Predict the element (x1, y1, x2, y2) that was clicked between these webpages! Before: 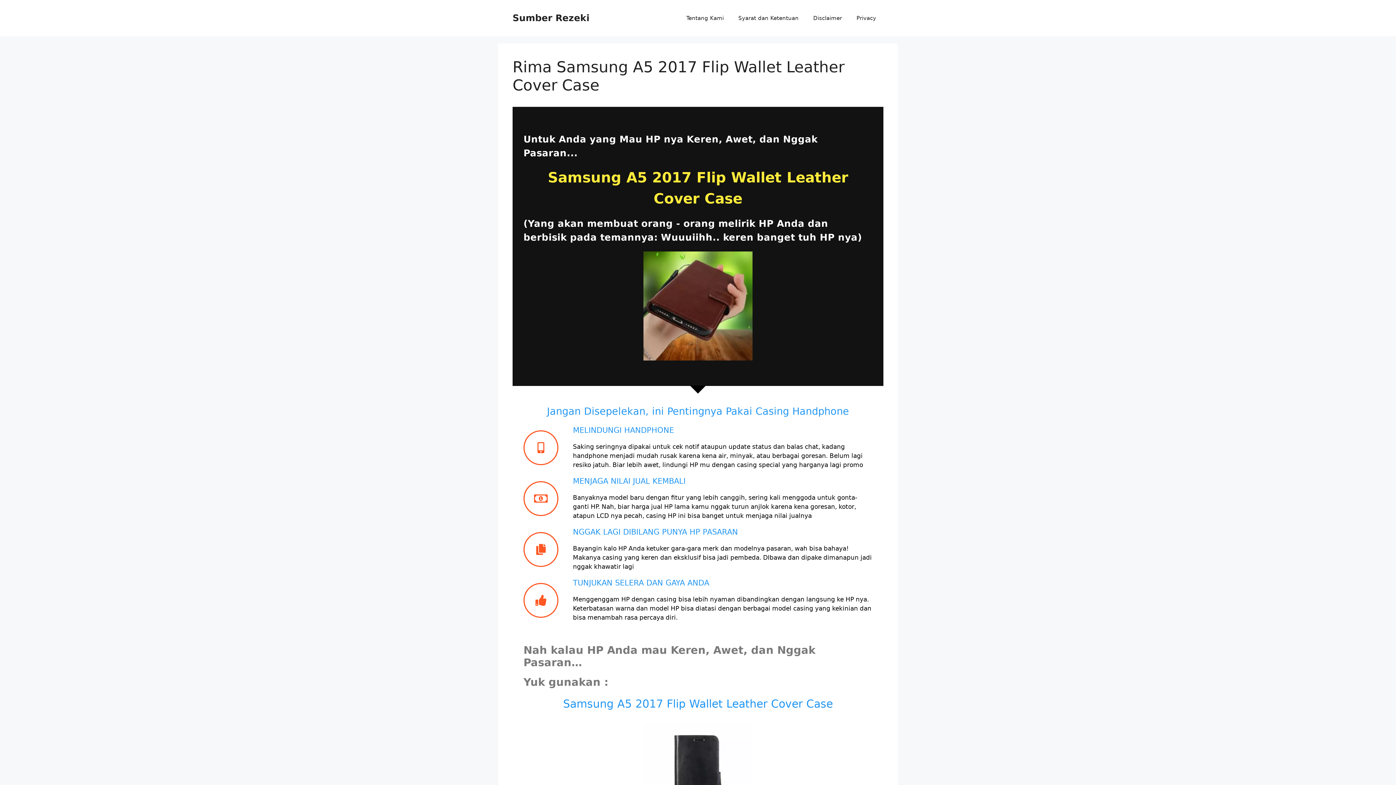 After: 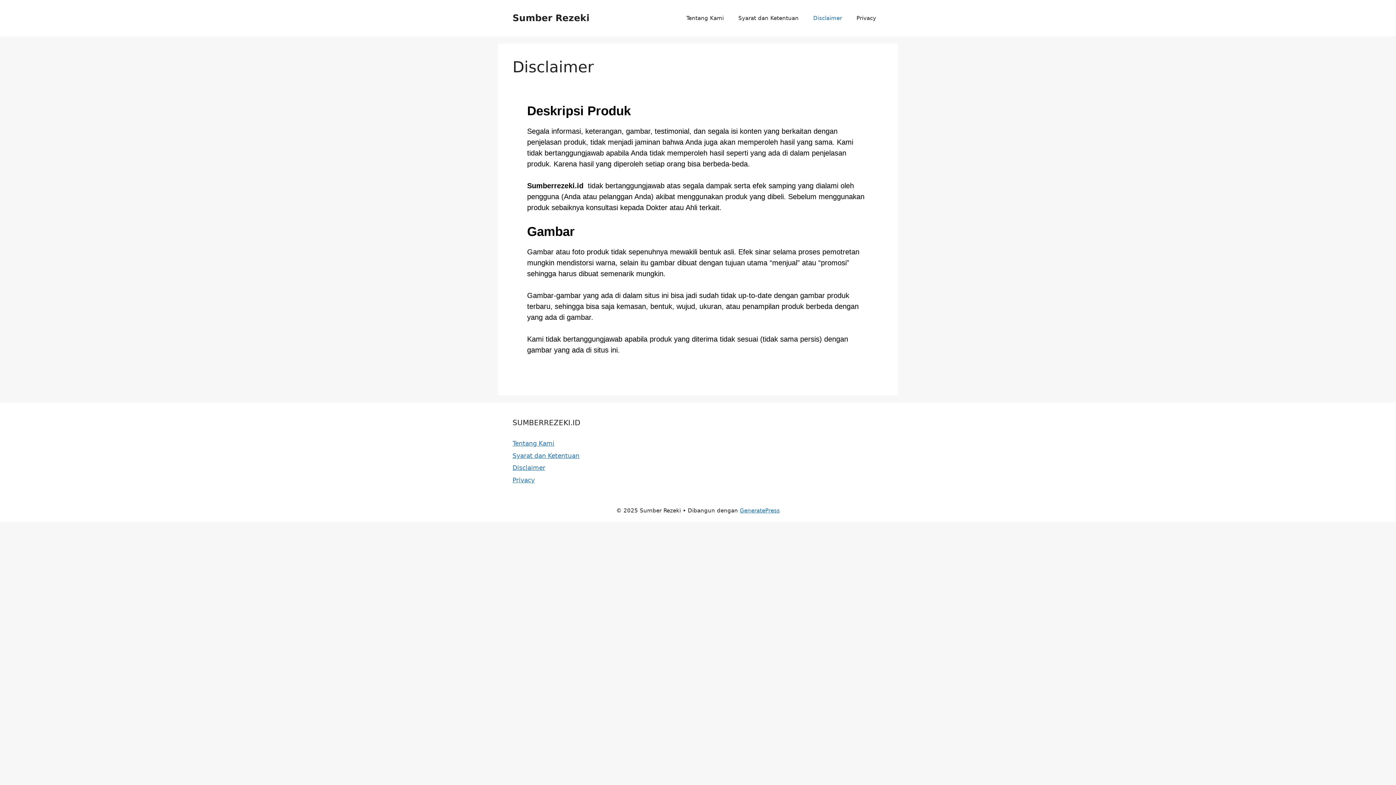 Action: bbox: (806, 7, 849, 29) label: Disclaimer